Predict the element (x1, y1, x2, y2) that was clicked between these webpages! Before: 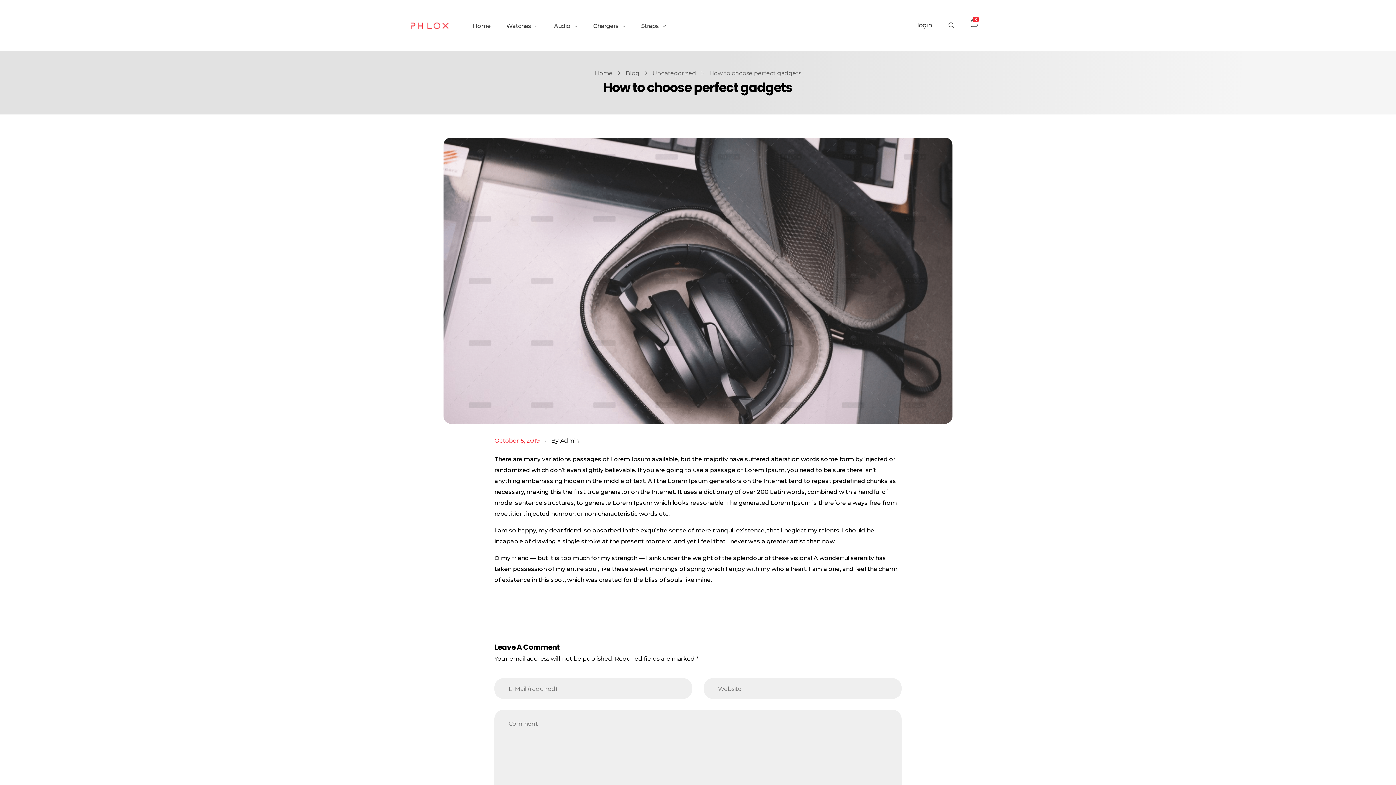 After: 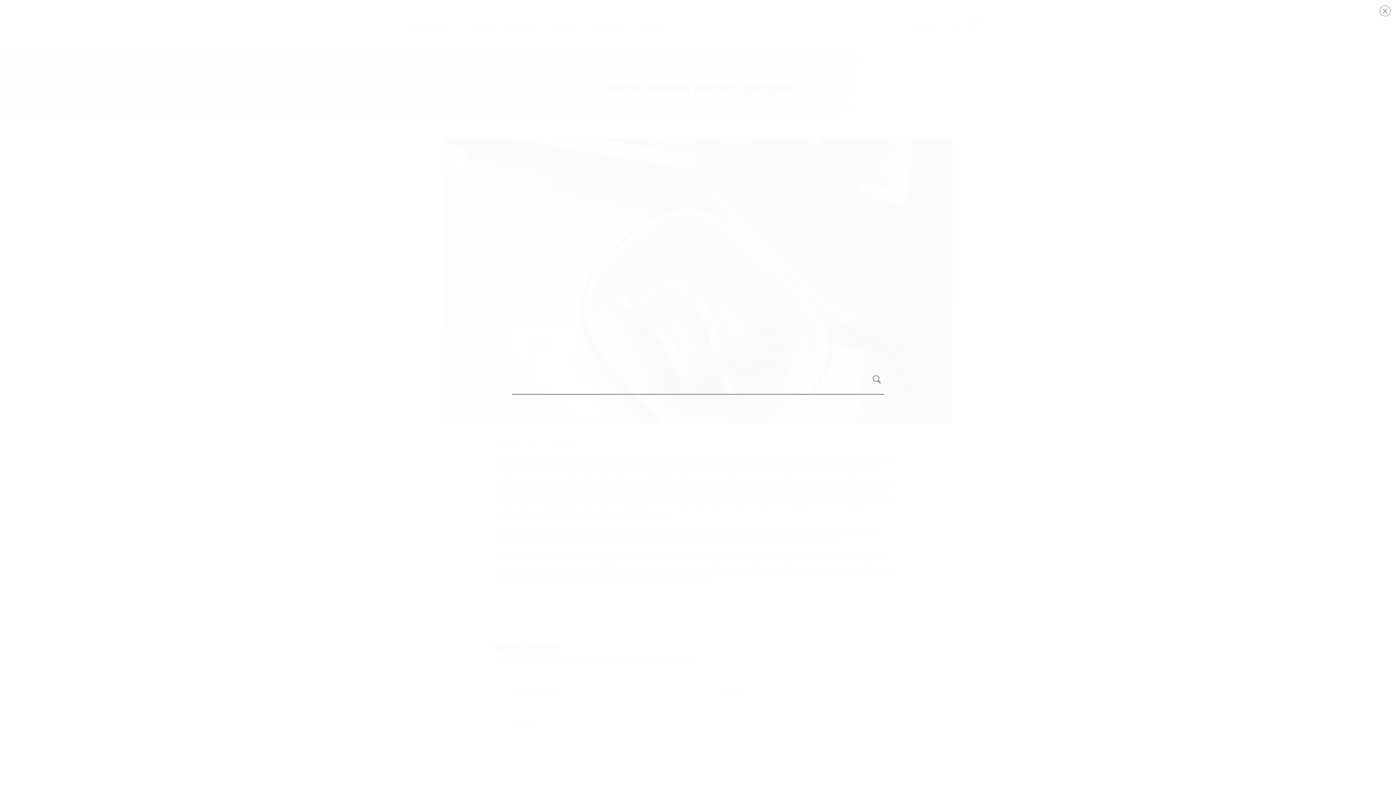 Action: bbox: (947, 21, 955, 29)